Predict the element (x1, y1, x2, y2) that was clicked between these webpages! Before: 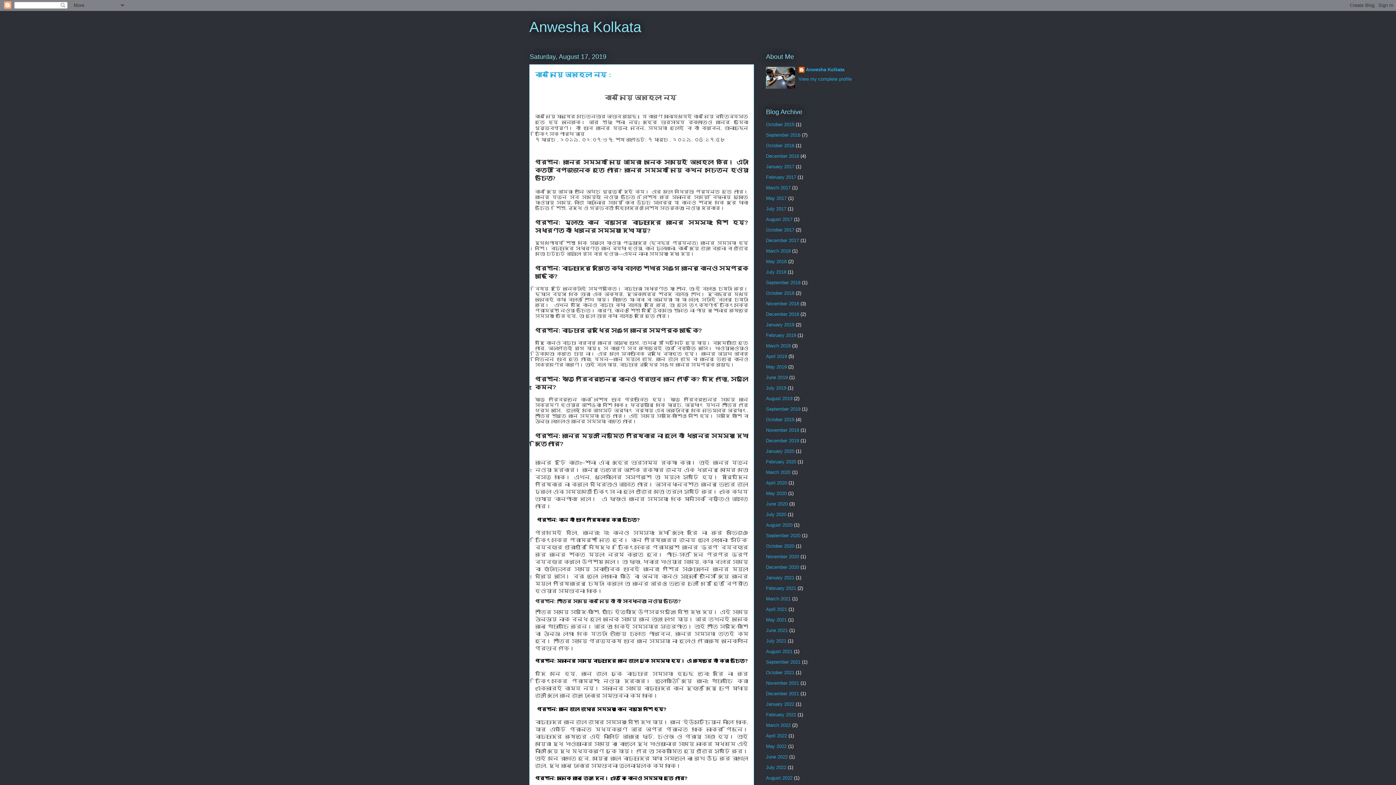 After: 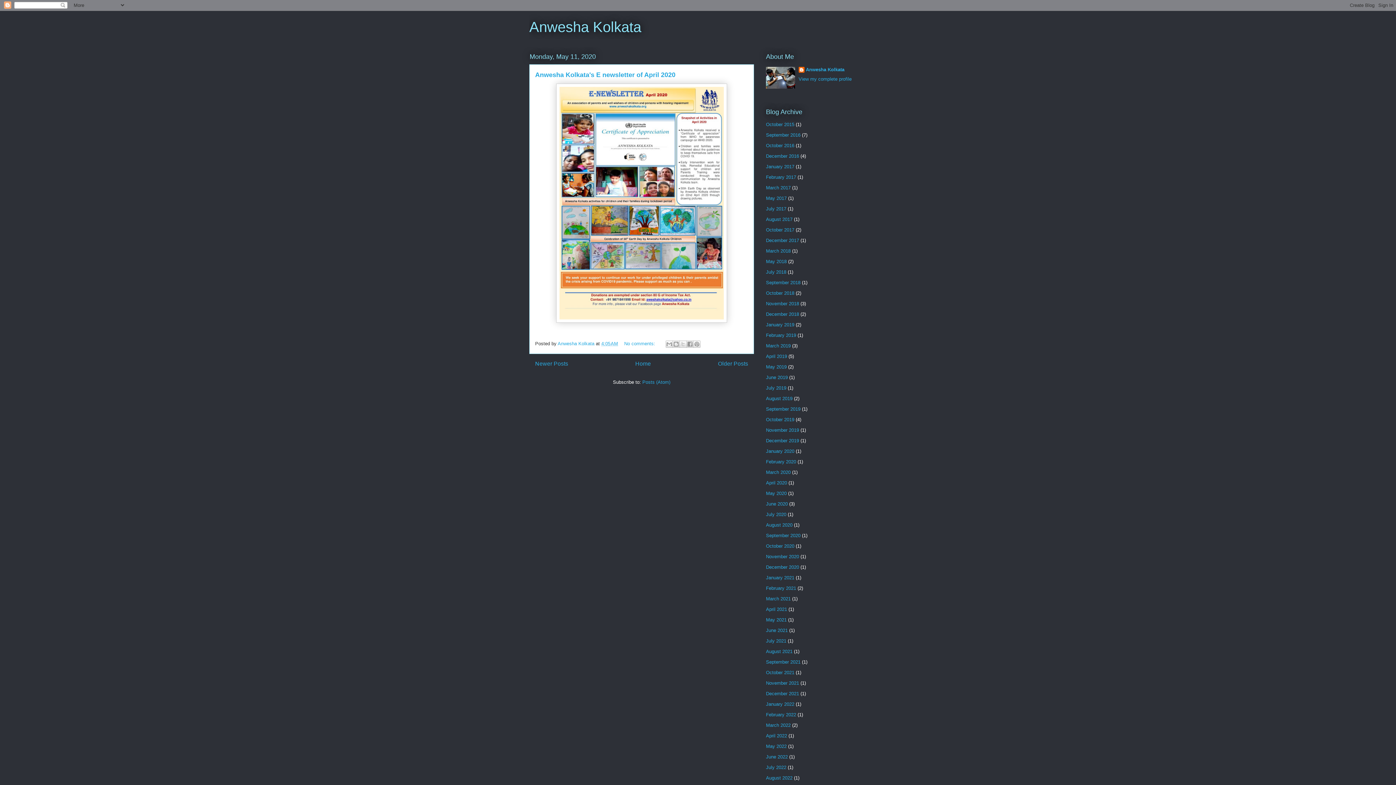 Action: label: May 2020 bbox: (766, 490, 786, 496)